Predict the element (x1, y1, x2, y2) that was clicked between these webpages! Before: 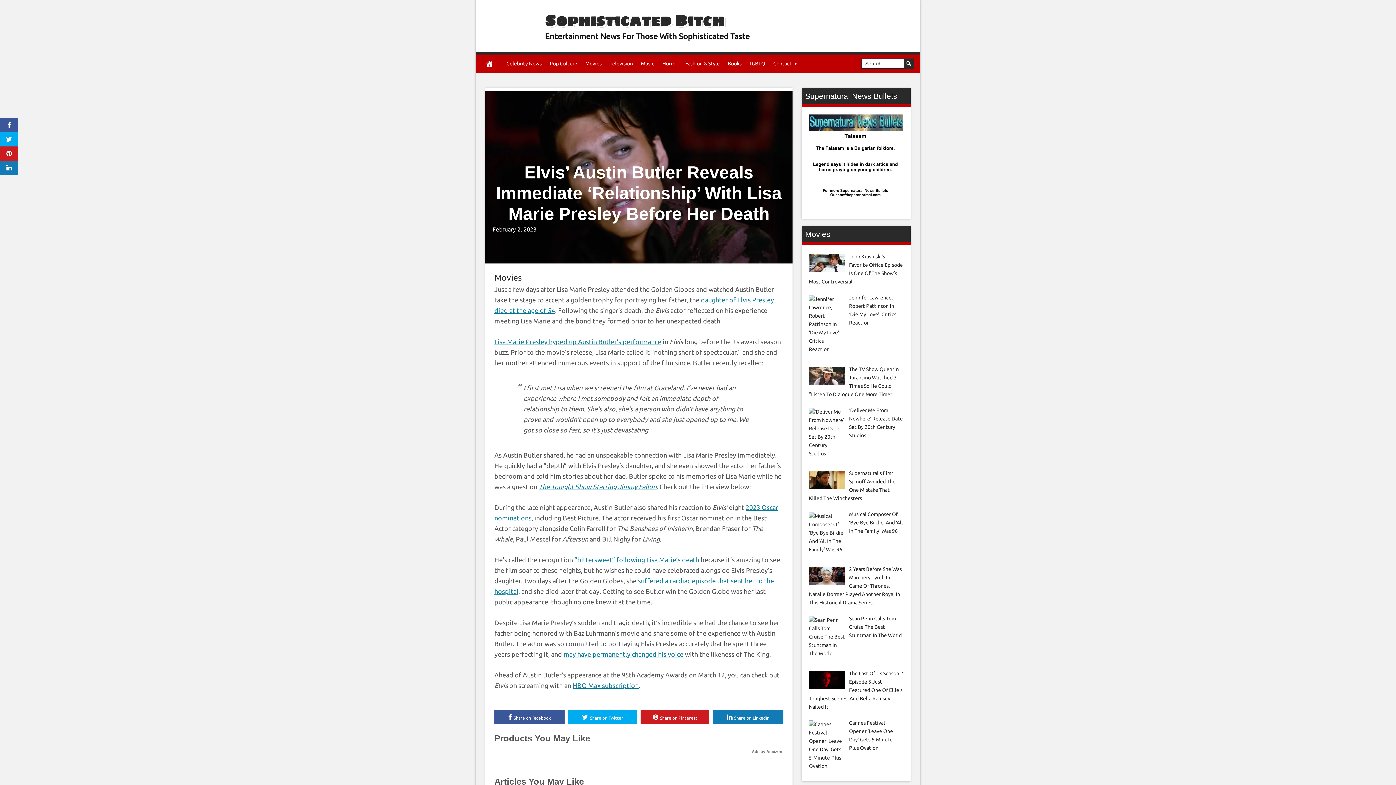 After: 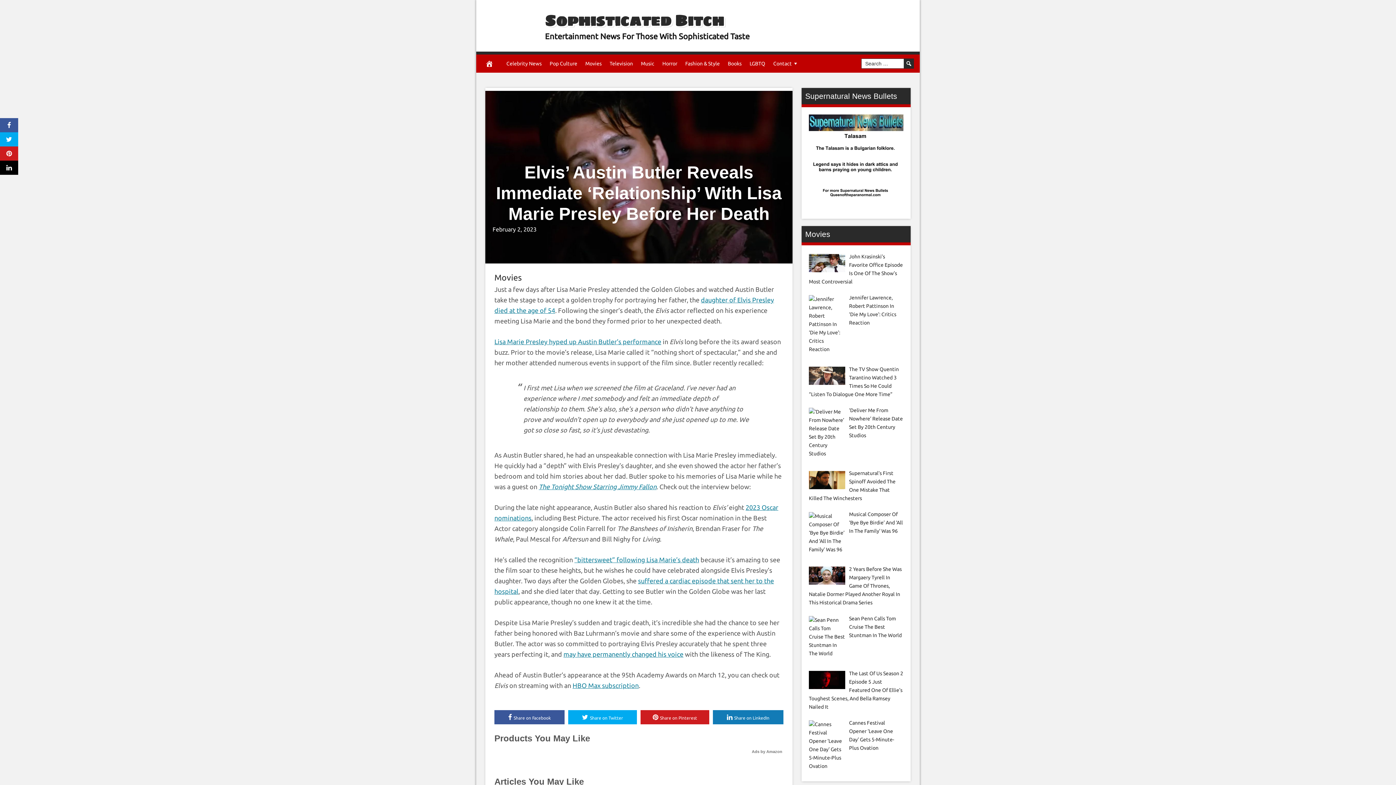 Action: bbox: (0, 160, 18, 174)